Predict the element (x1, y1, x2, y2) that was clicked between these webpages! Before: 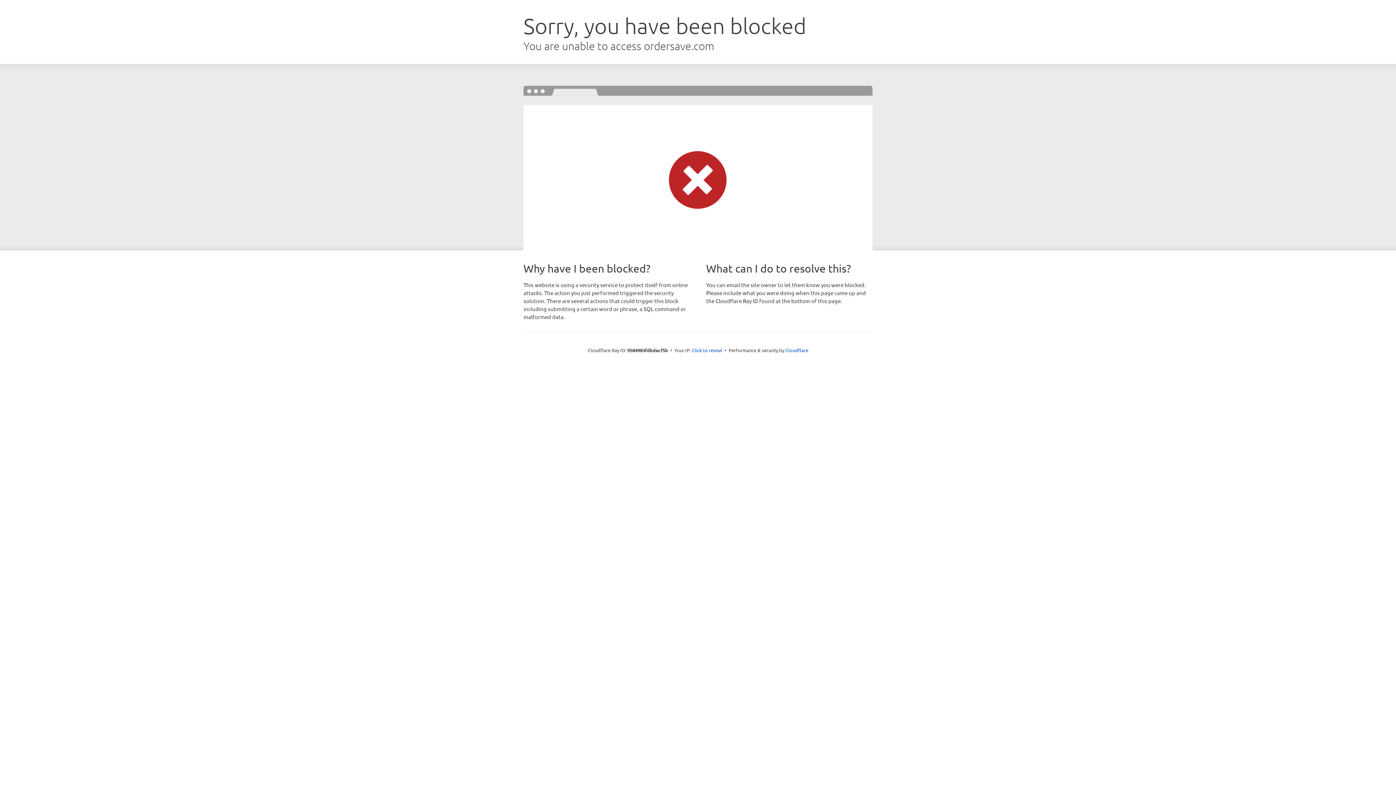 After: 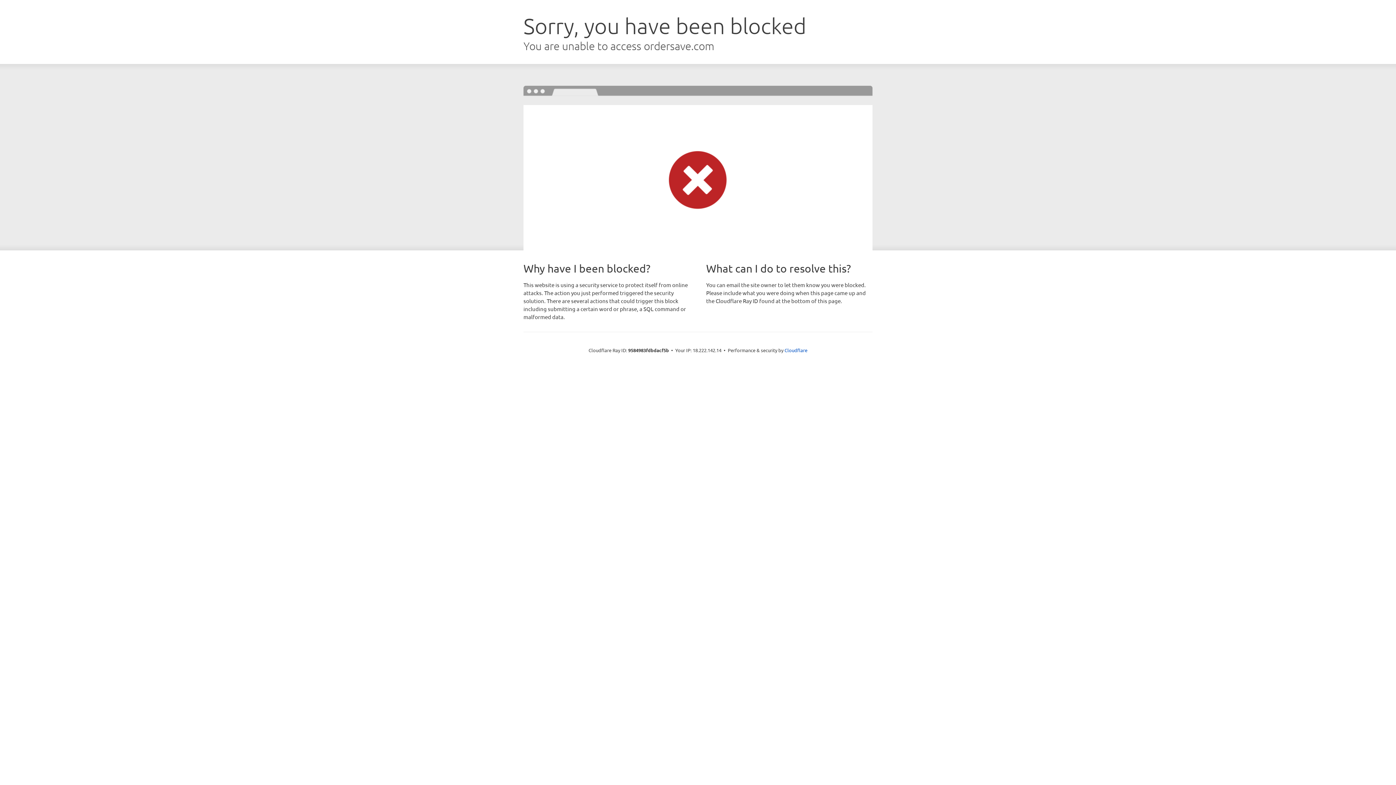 Action: bbox: (692, 346, 722, 353) label: Click to reveal